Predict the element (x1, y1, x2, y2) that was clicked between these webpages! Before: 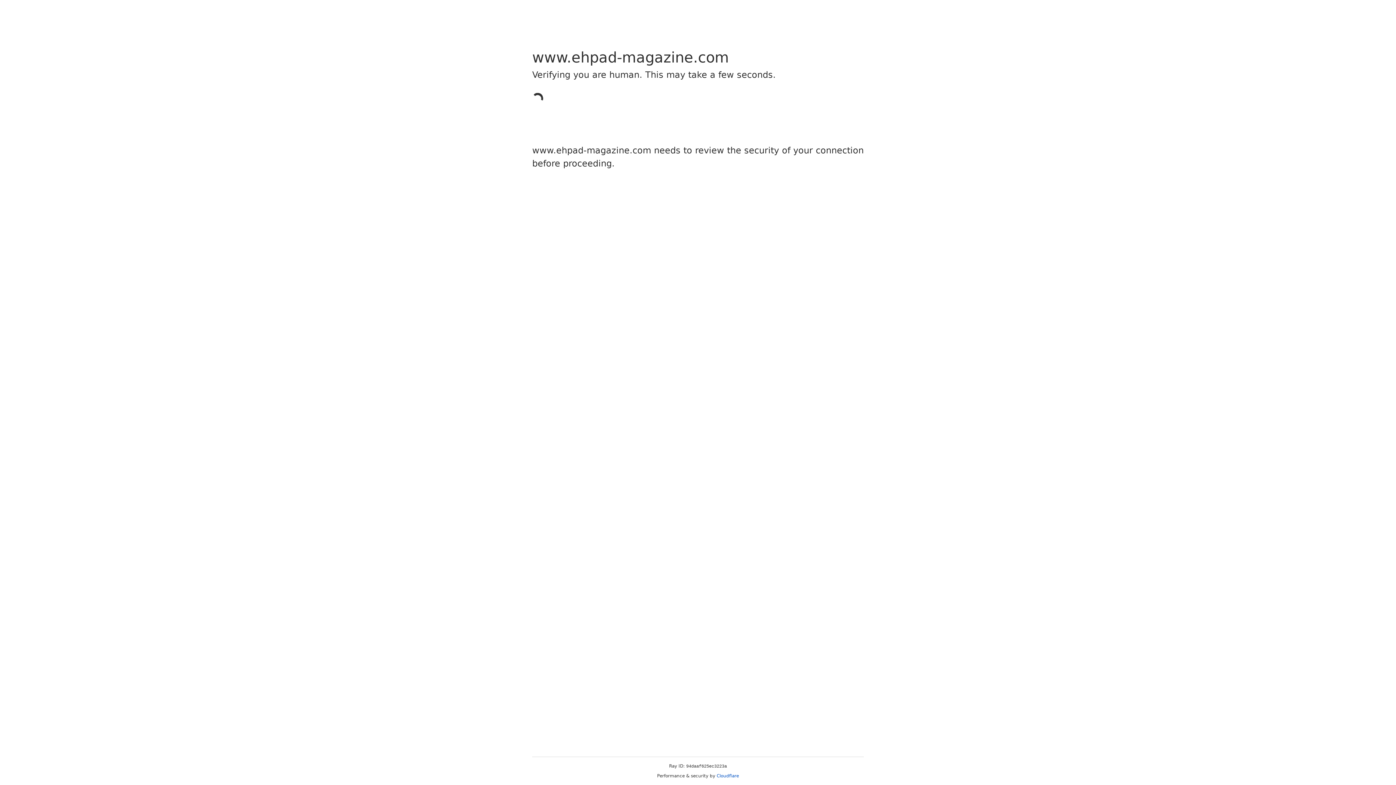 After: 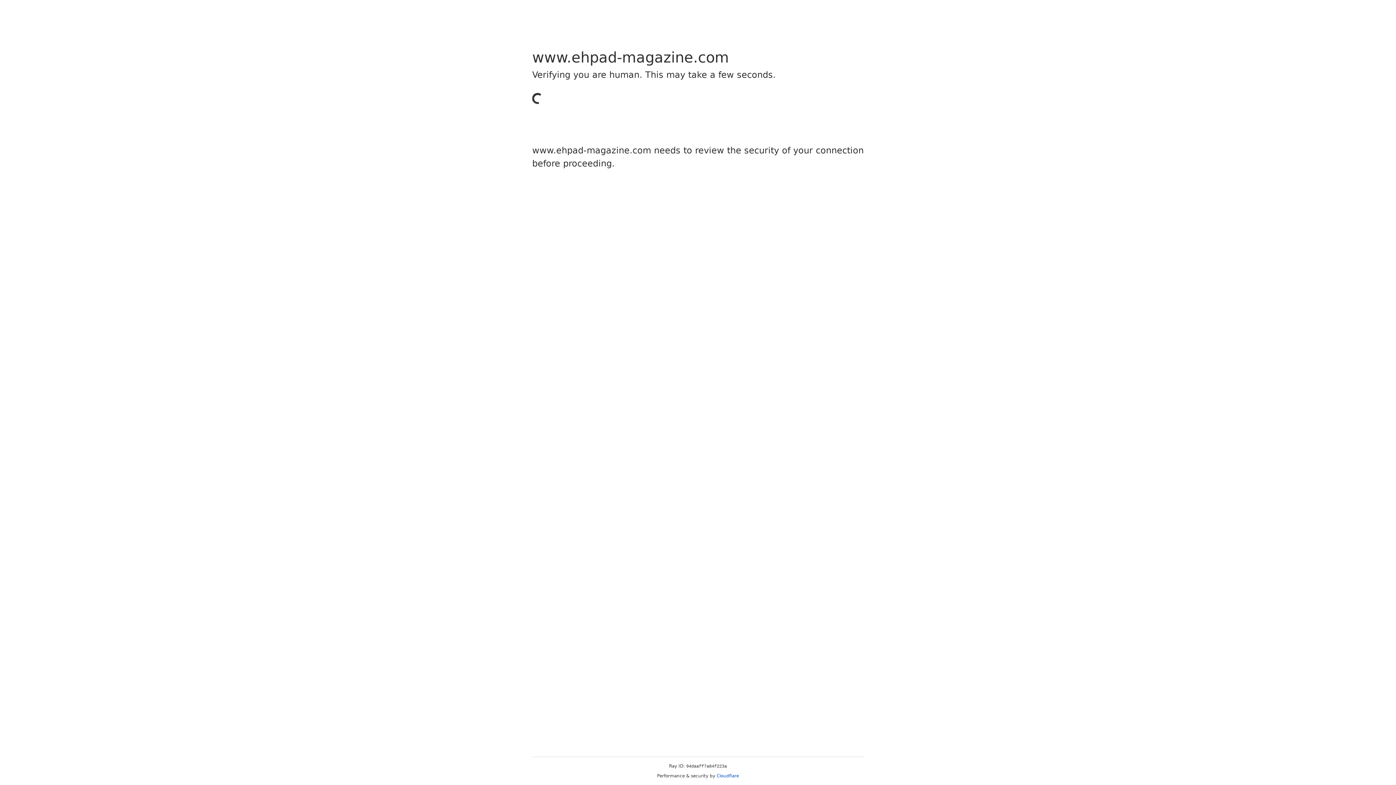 Action: label: Cloudflare bbox: (716, 773, 739, 778)